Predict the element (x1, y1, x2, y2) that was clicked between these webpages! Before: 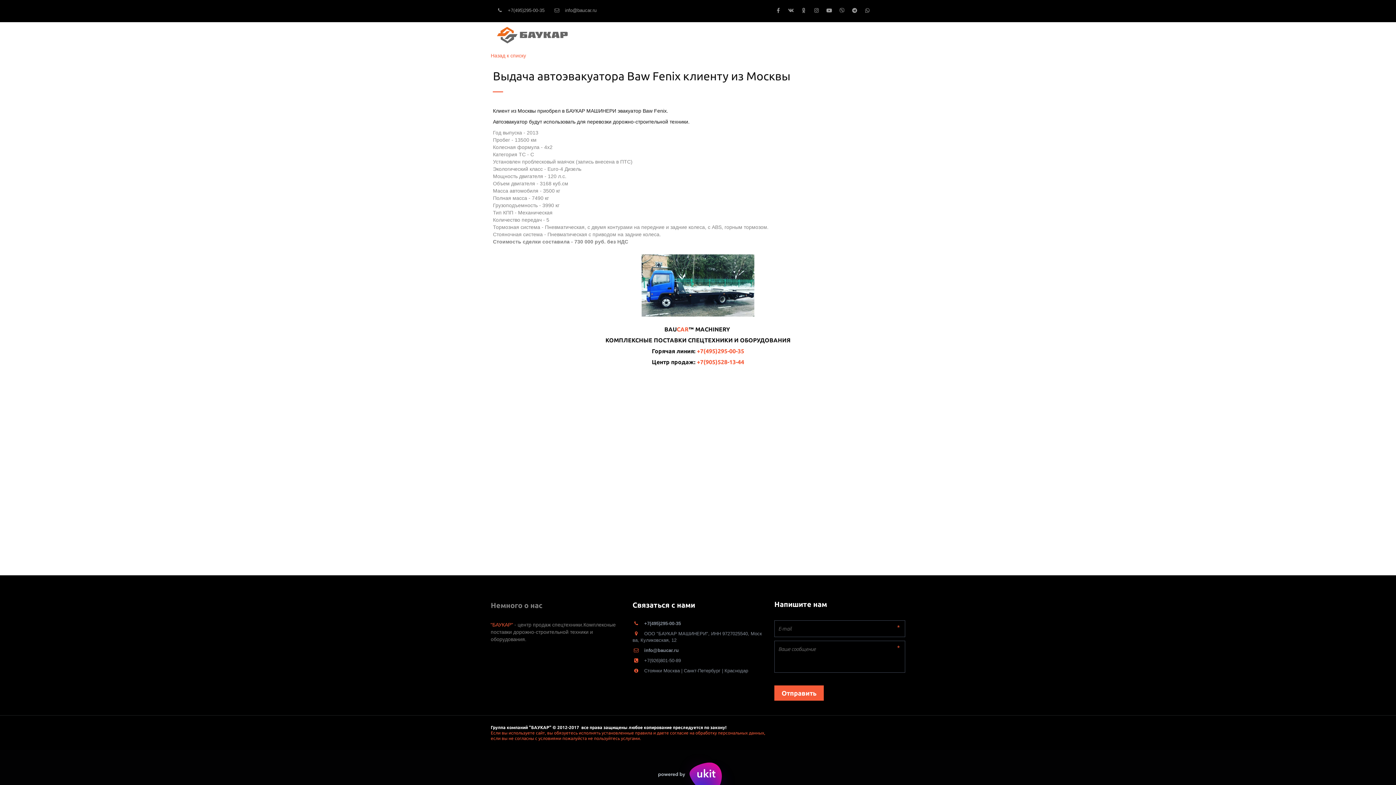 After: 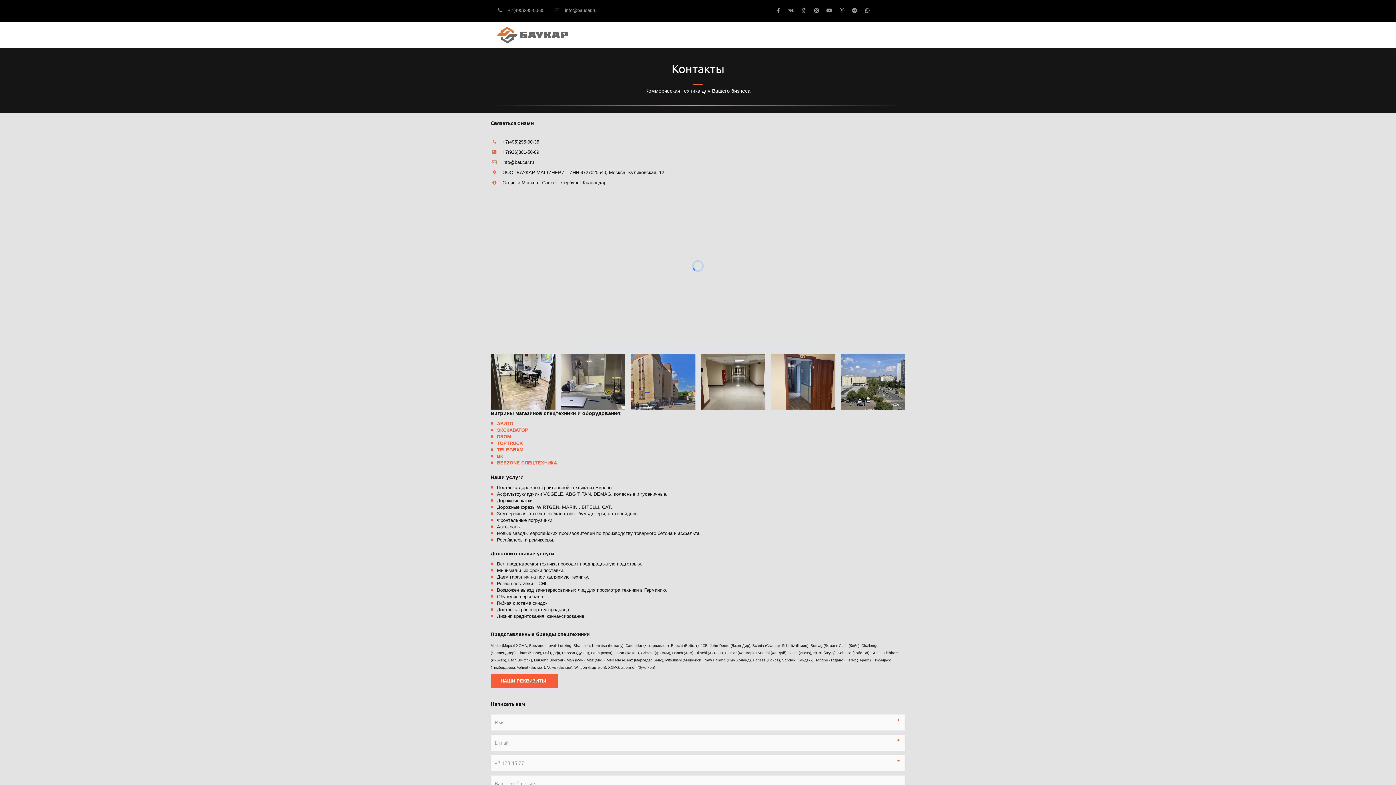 Action: bbox: (815, 32, 840, 39) label: КОНТАКТЫ